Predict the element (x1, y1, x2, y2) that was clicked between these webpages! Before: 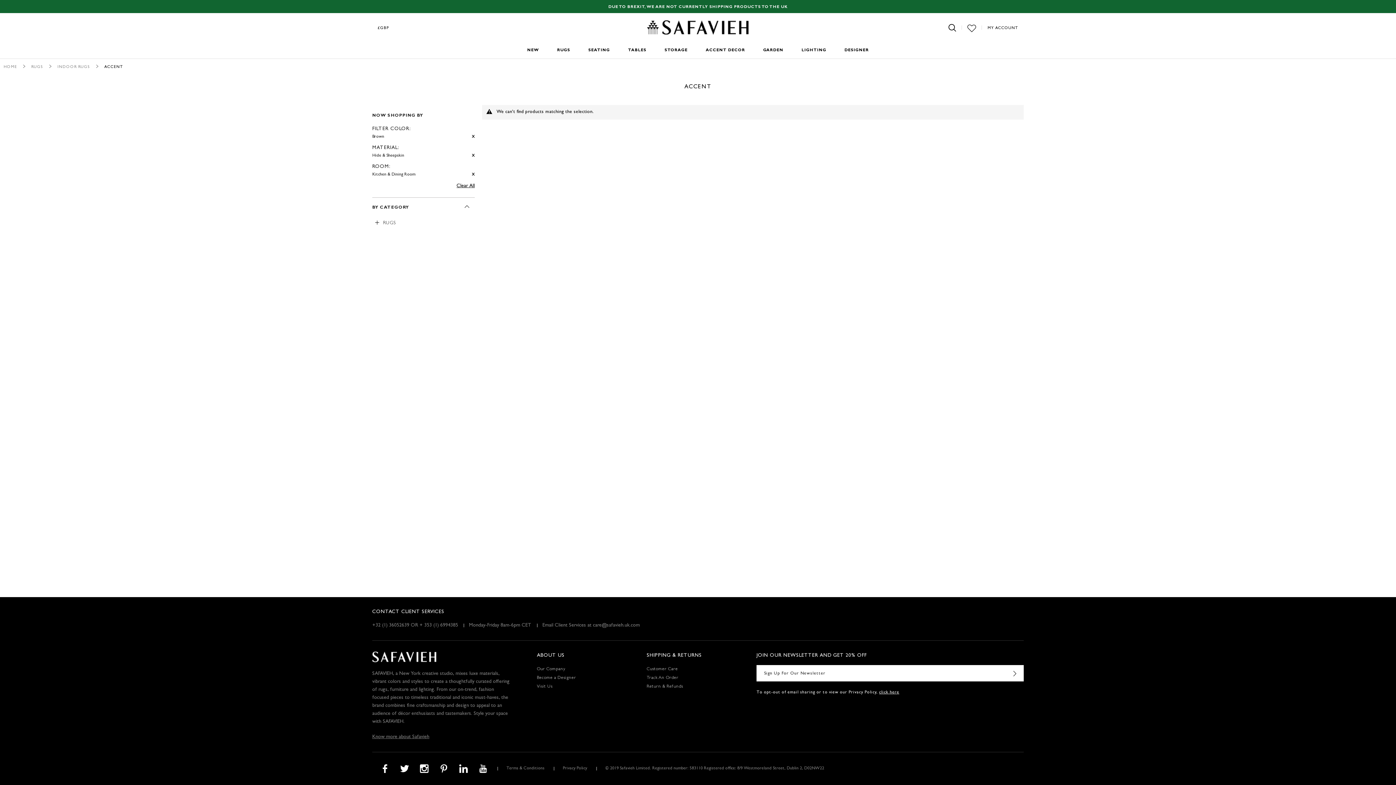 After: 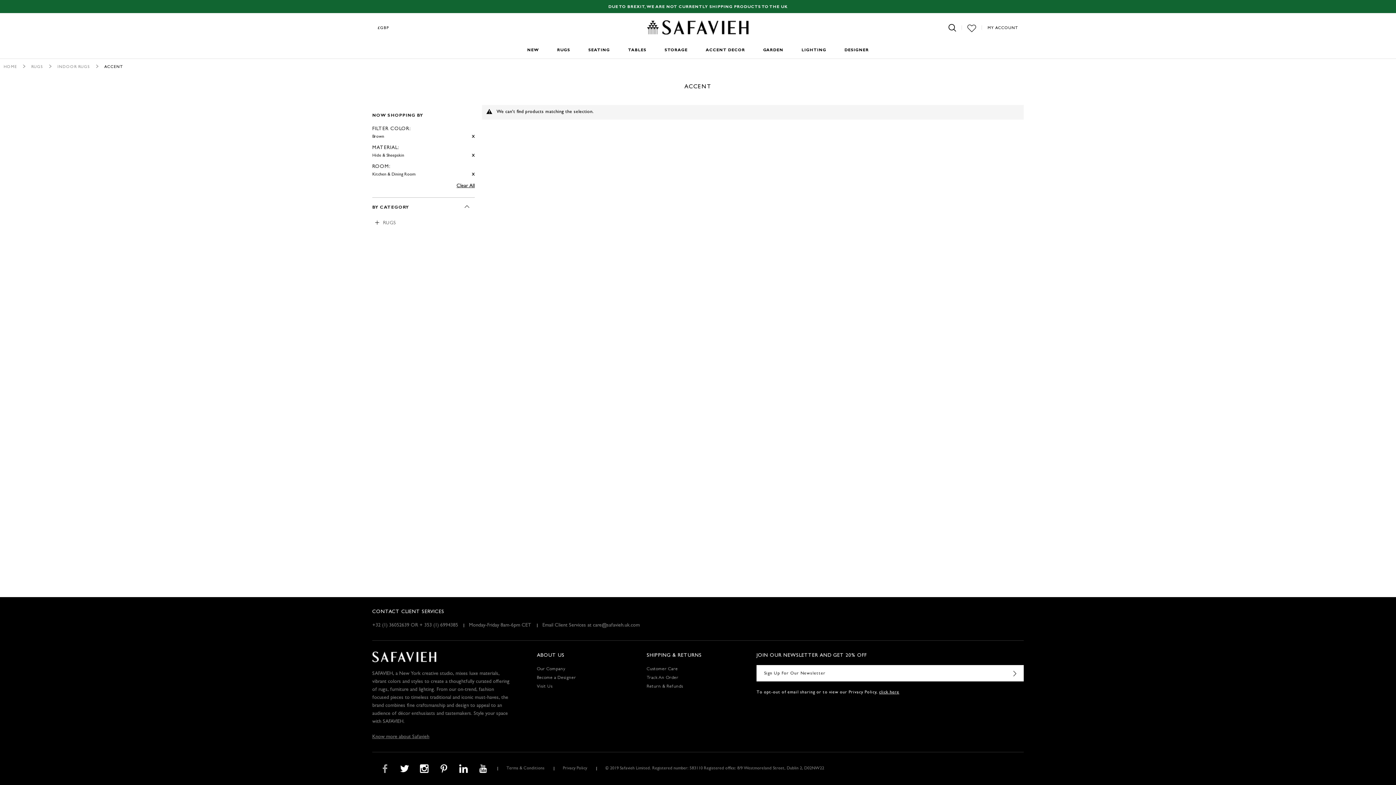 Action: bbox: (376, 763, 394, 774)